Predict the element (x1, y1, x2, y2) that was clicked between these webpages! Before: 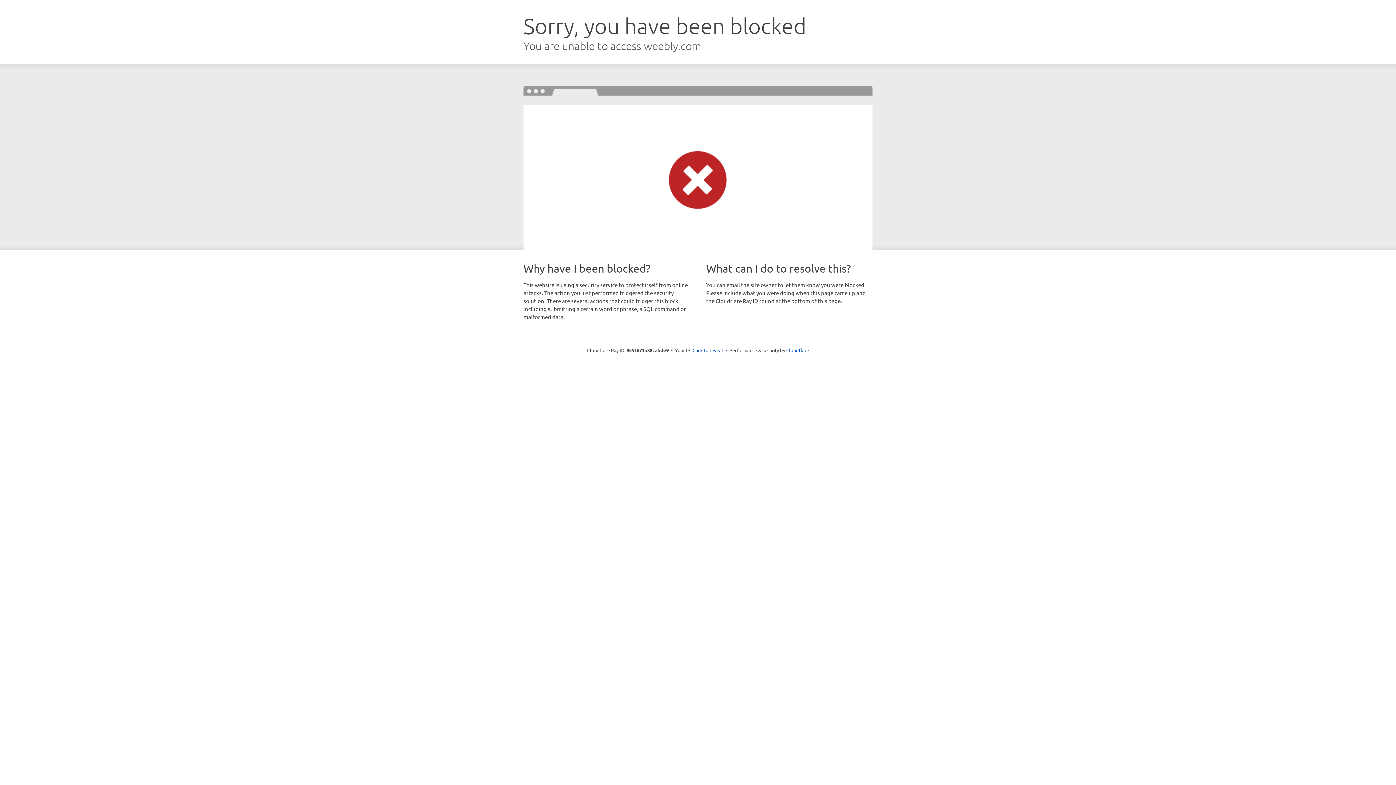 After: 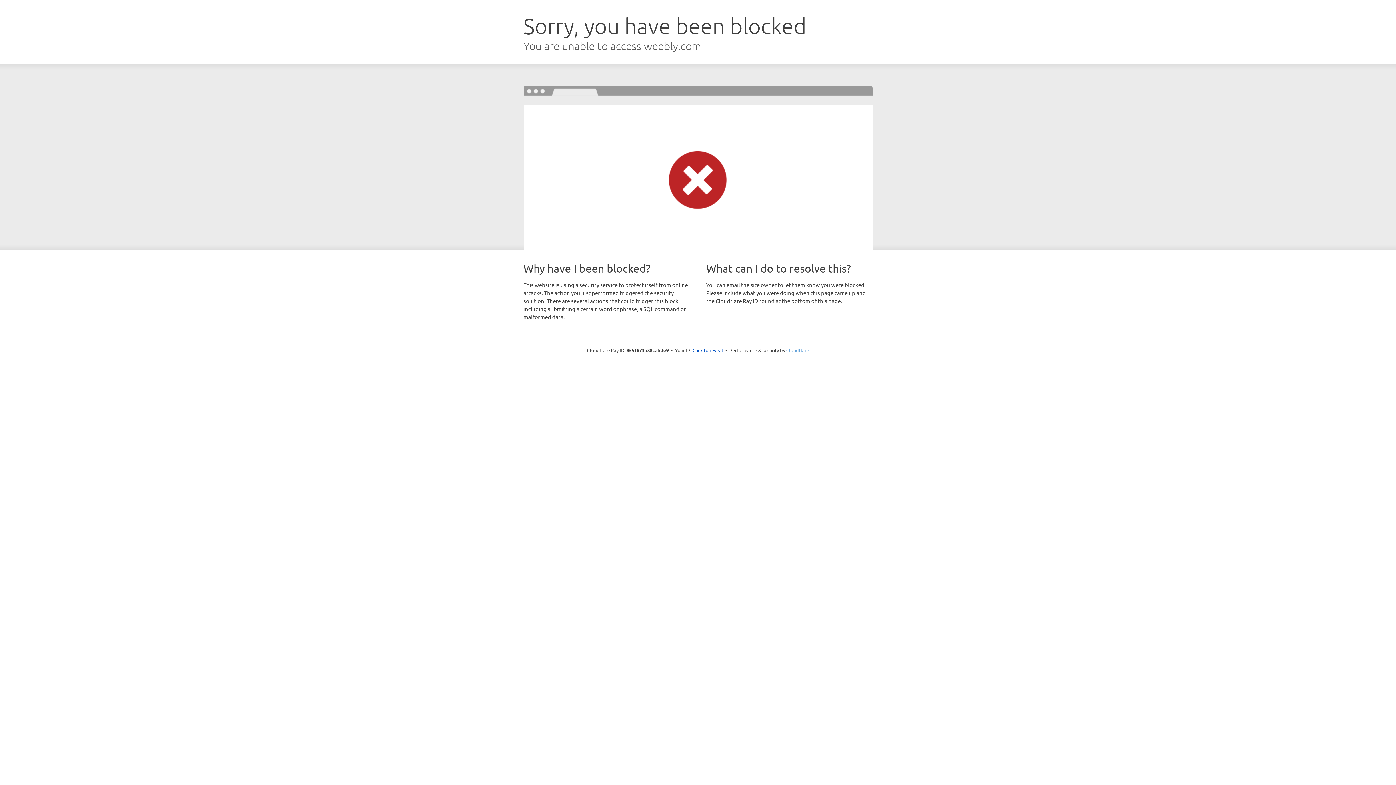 Action: bbox: (786, 347, 809, 353) label: Cloudflare